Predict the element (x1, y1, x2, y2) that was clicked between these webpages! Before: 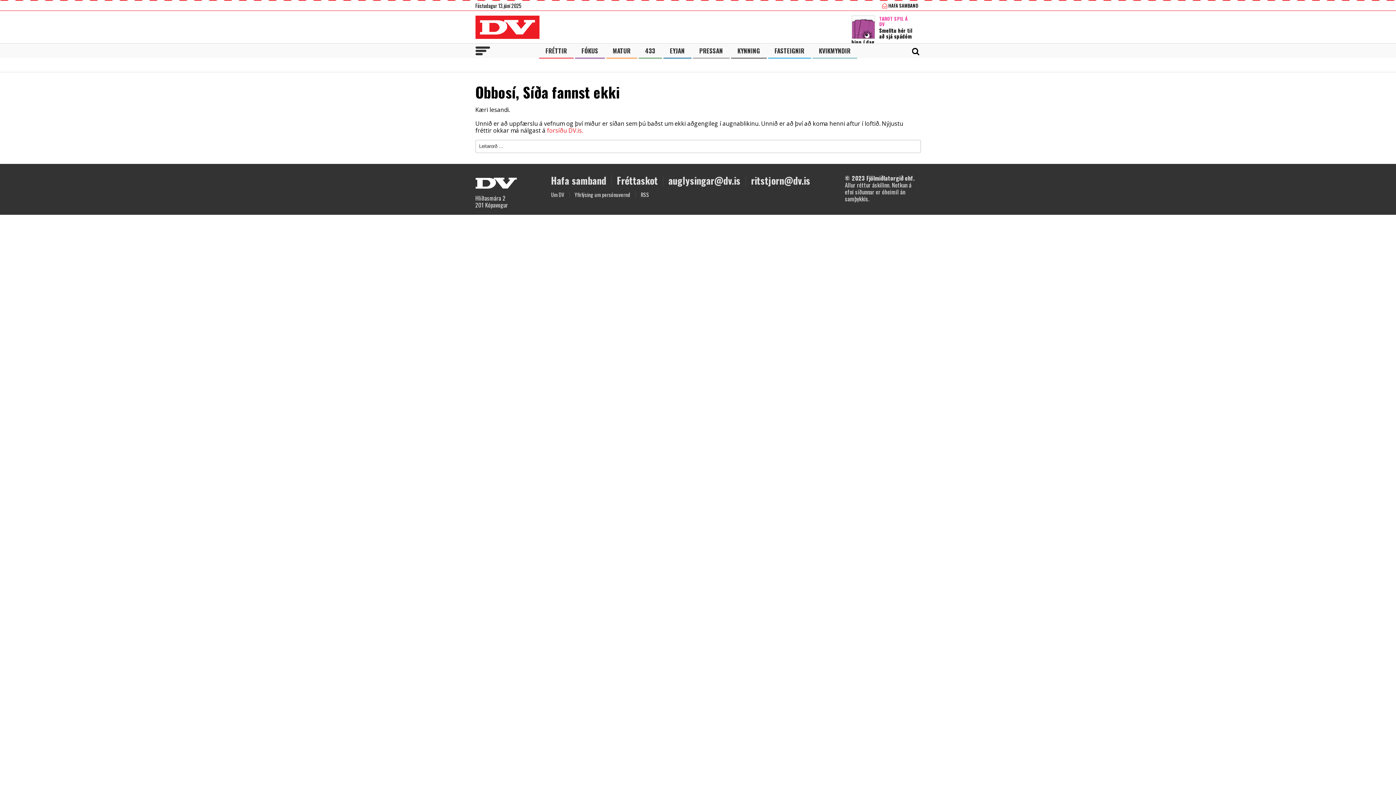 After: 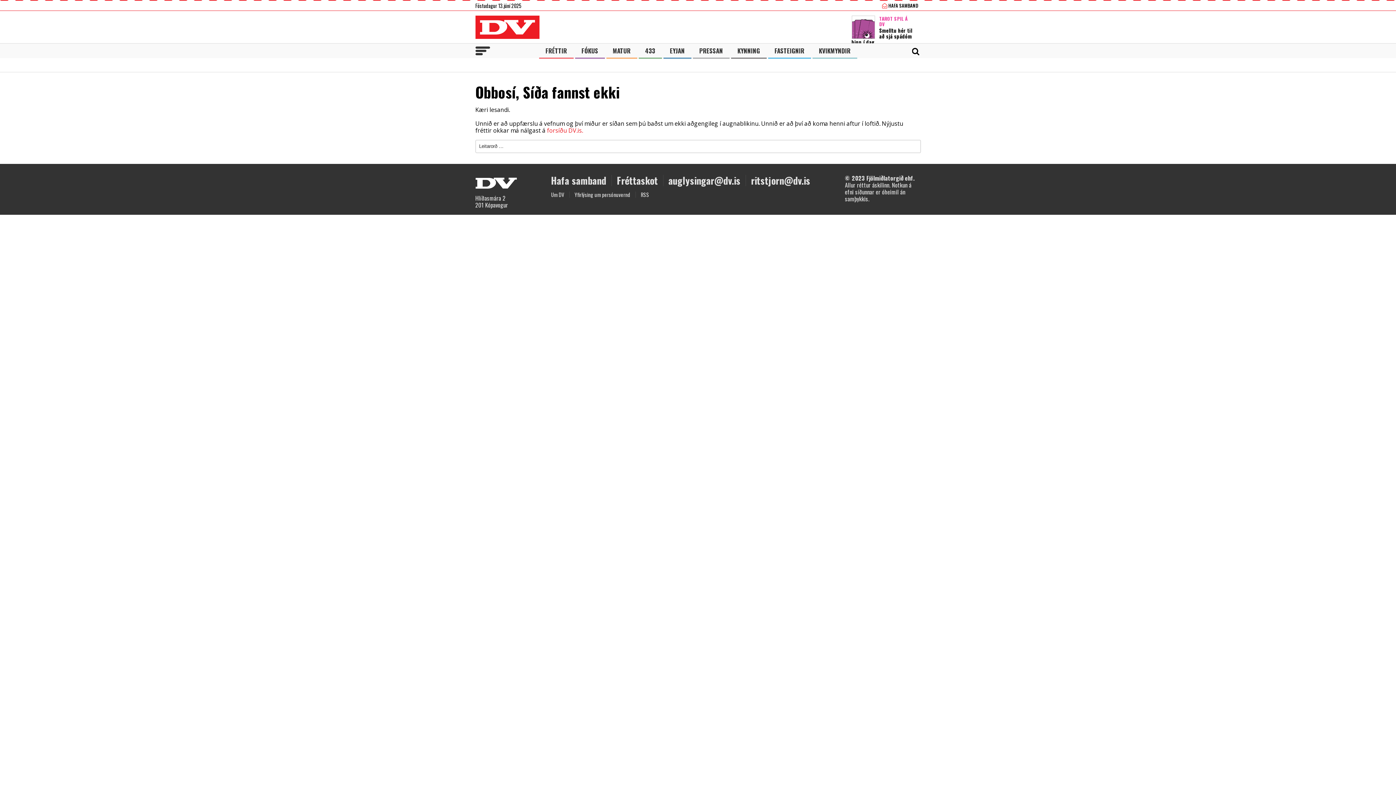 Action: bbox: (668, 173, 740, 187) label: auglysingar@dv.is